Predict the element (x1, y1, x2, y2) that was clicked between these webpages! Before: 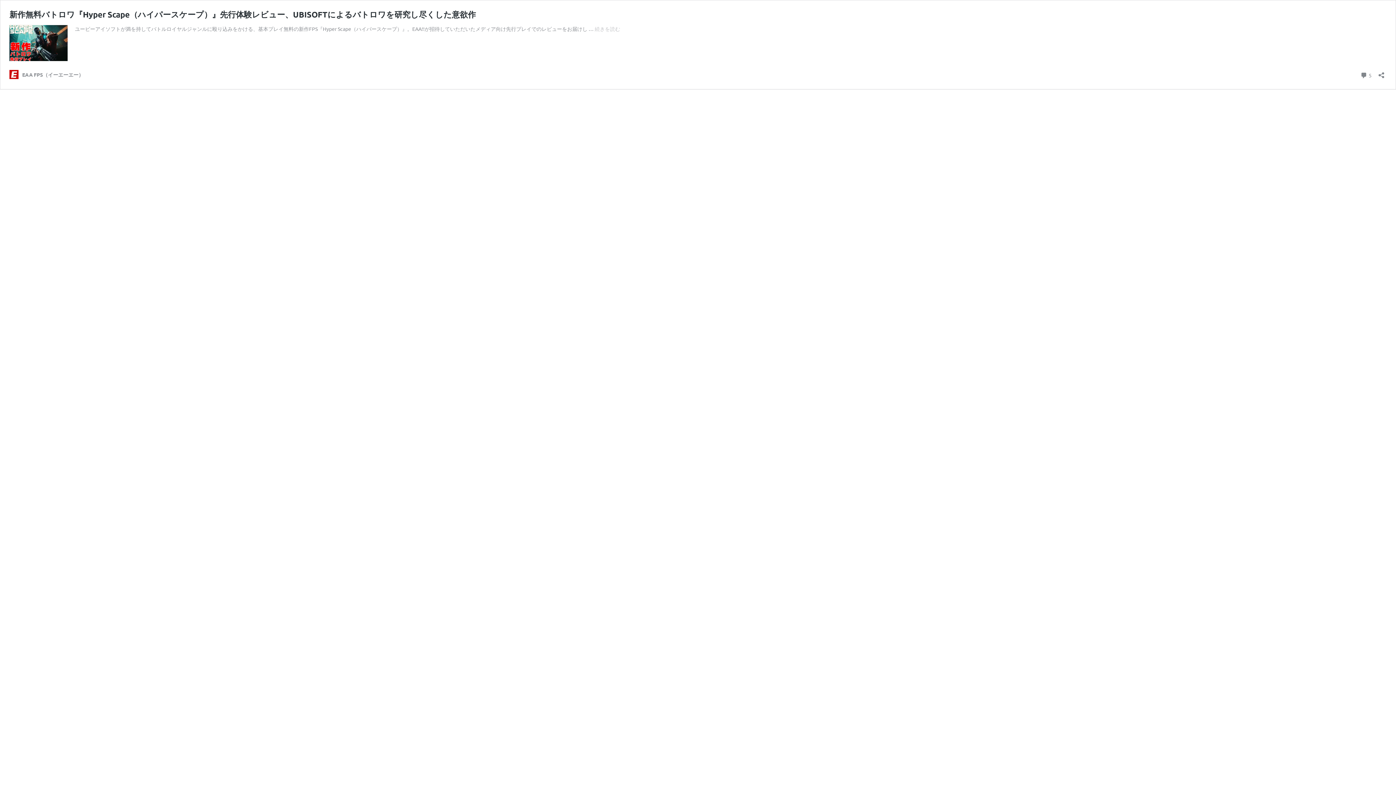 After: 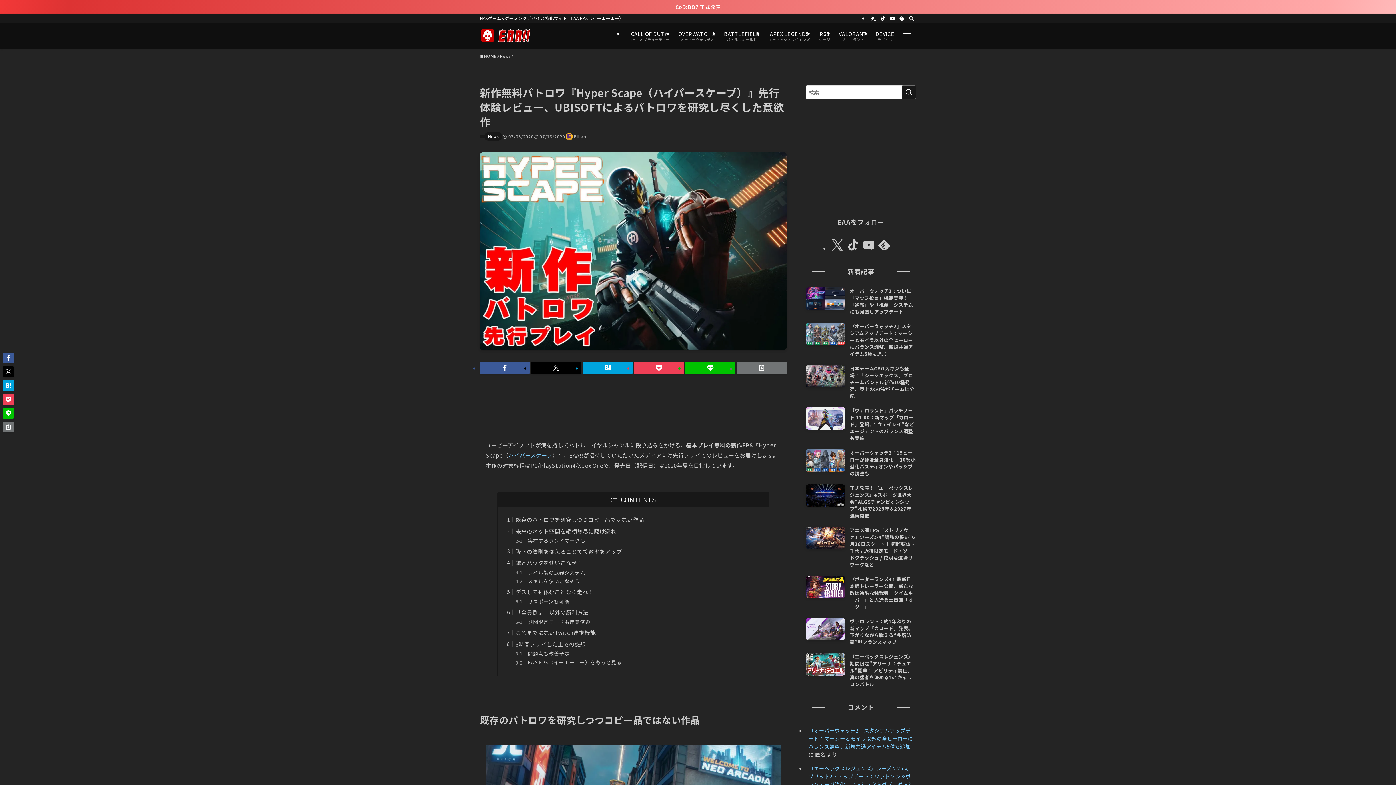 Action: label: 新作無料バトロワ『Hyper Scape（ハイパースケープ）』先行体験レビュー、UBISOFTによるバトロワを研究し尽くした意欲作 bbox: (9, 9, 476, 19)